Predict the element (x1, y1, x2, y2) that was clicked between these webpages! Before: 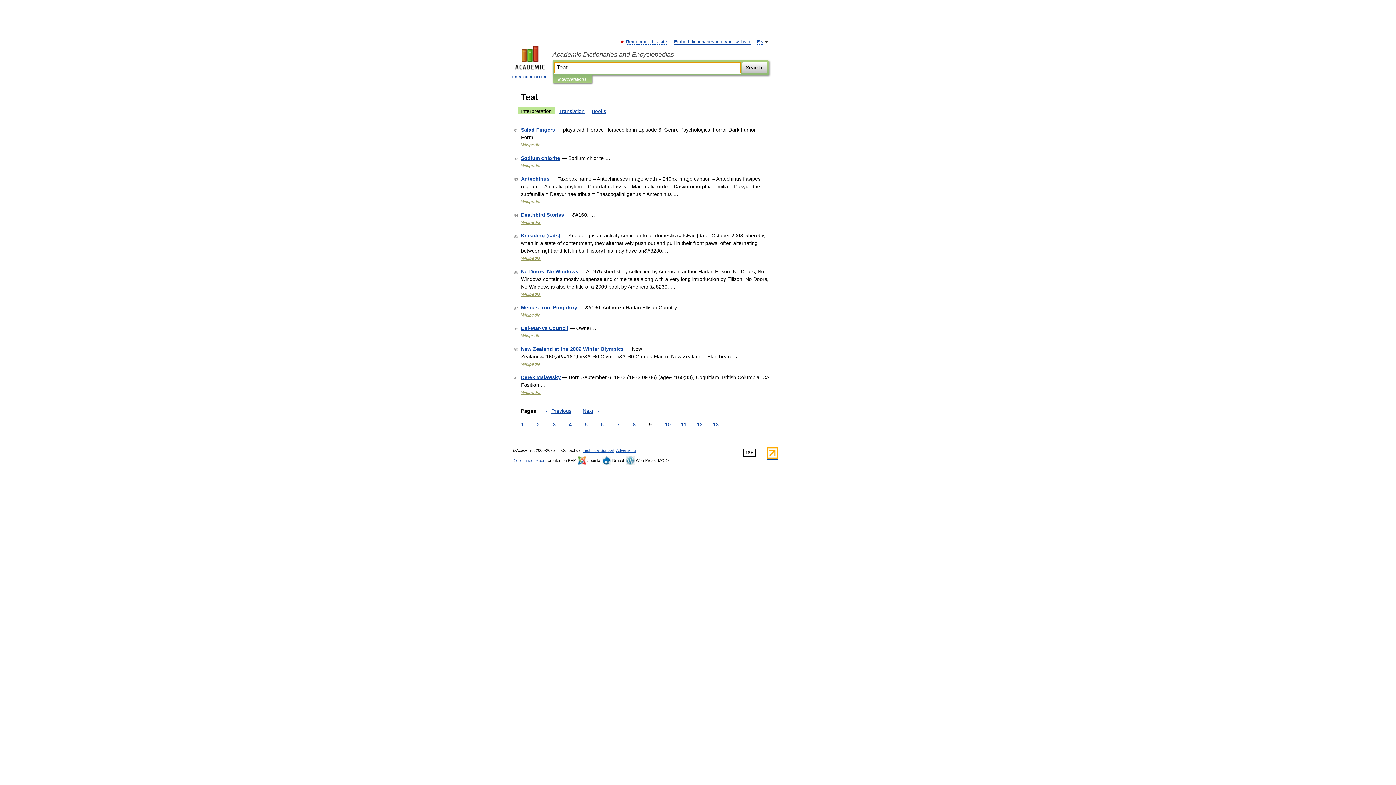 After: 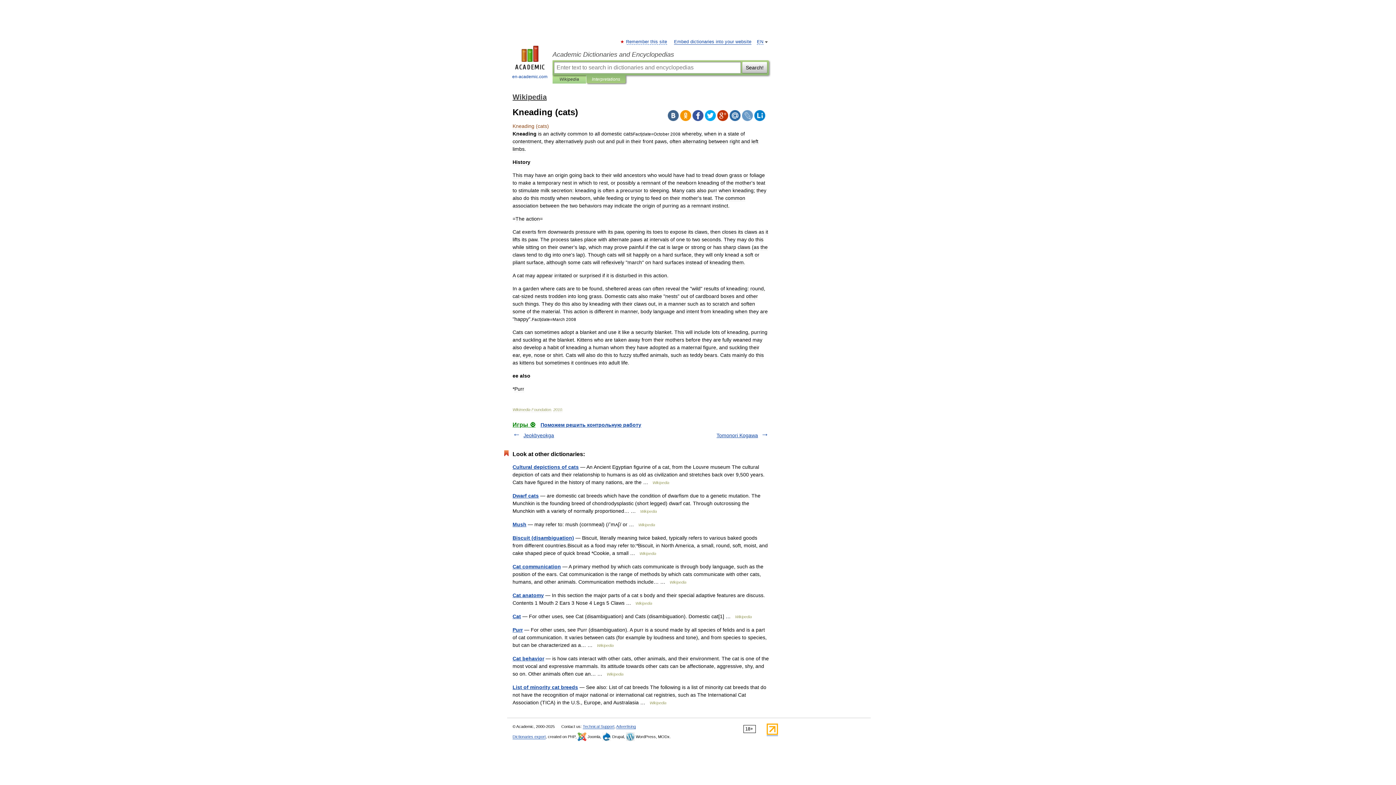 Action: label: Kneading (cats) bbox: (521, 232, 560, 238)